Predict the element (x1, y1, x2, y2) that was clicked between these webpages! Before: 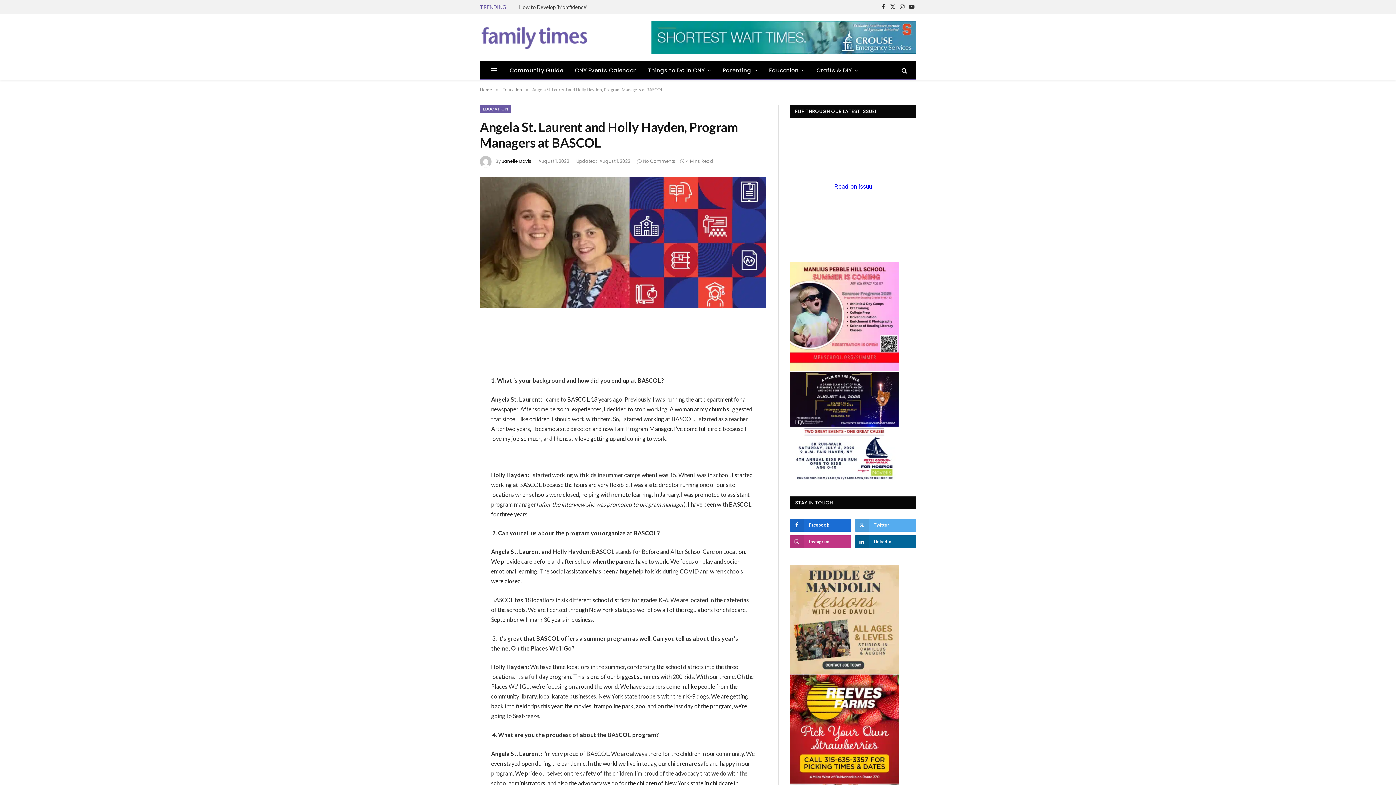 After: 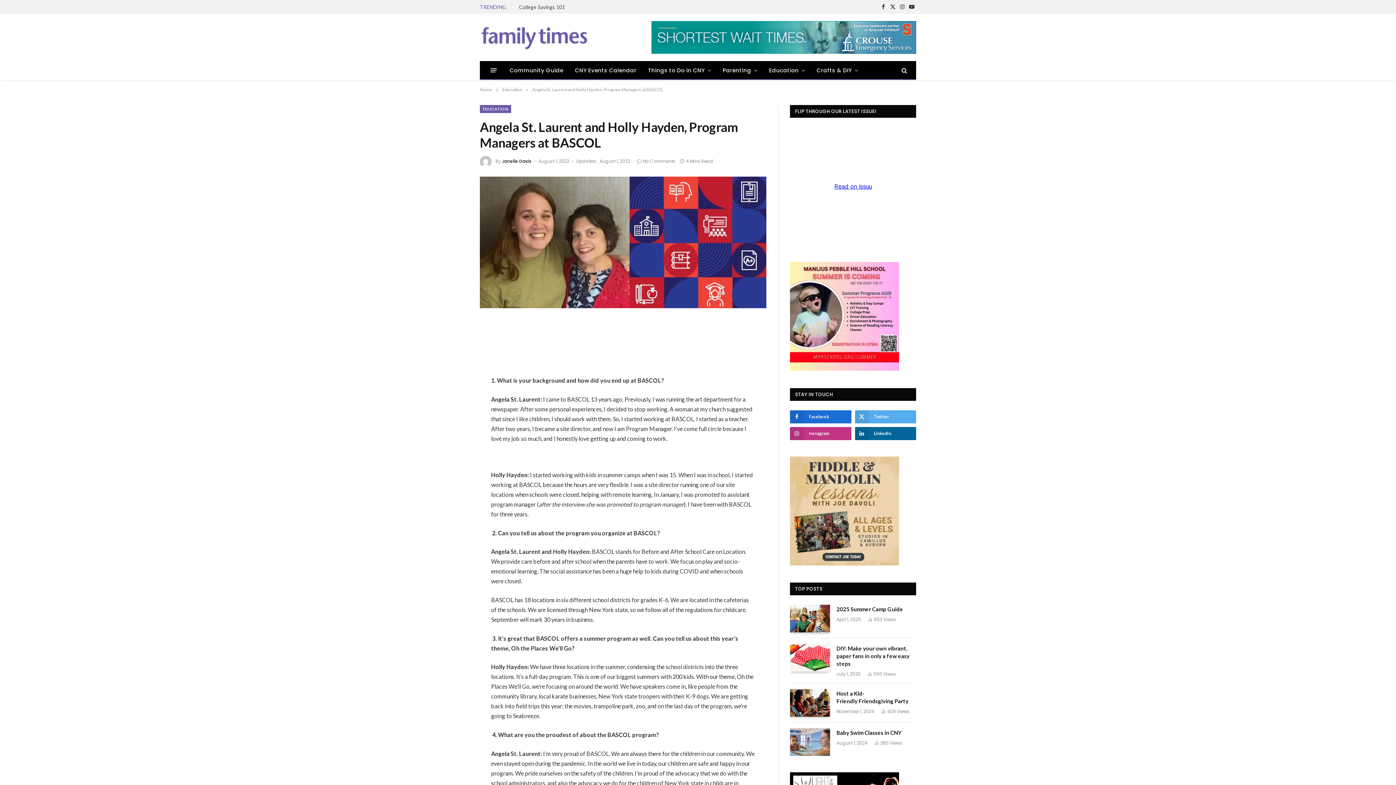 Action: bbox: (790, 476, 899, 482)